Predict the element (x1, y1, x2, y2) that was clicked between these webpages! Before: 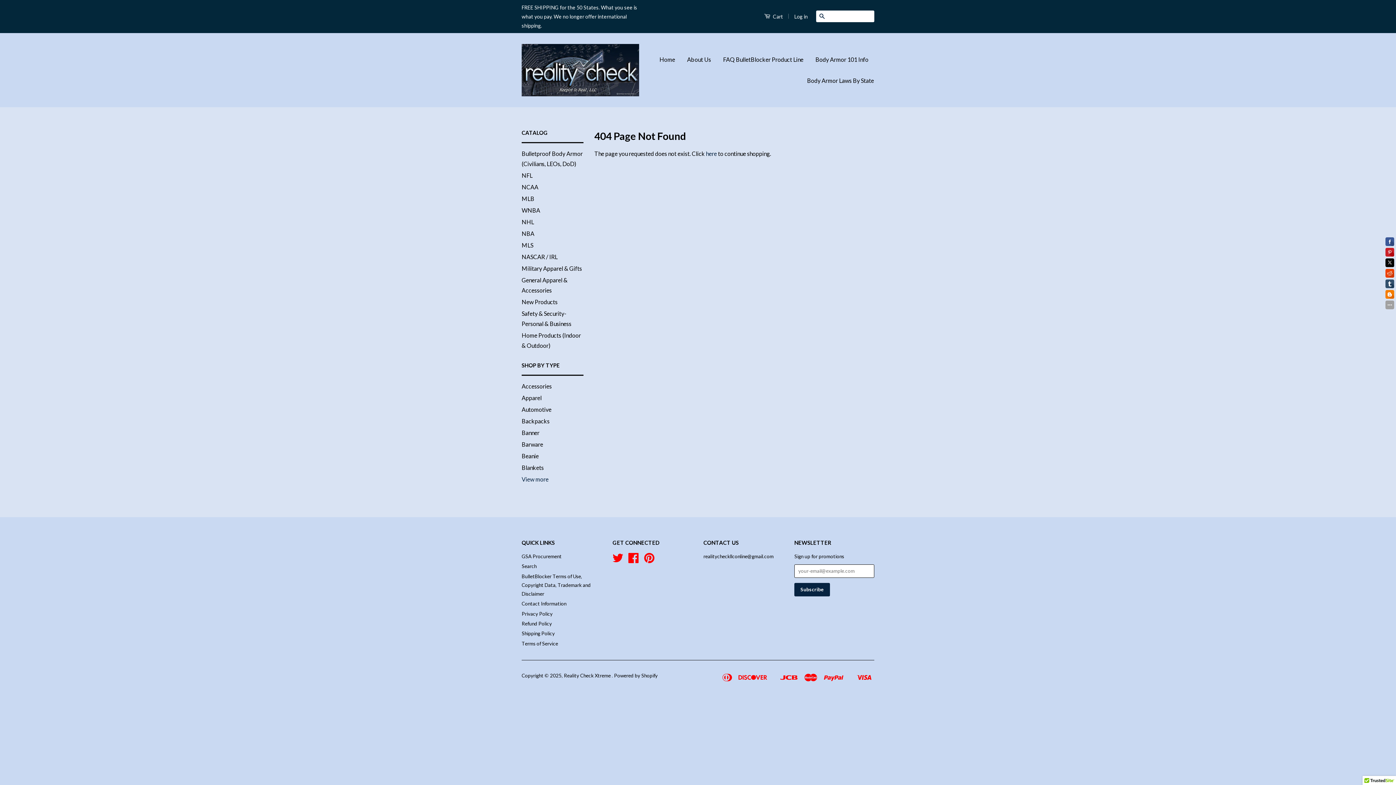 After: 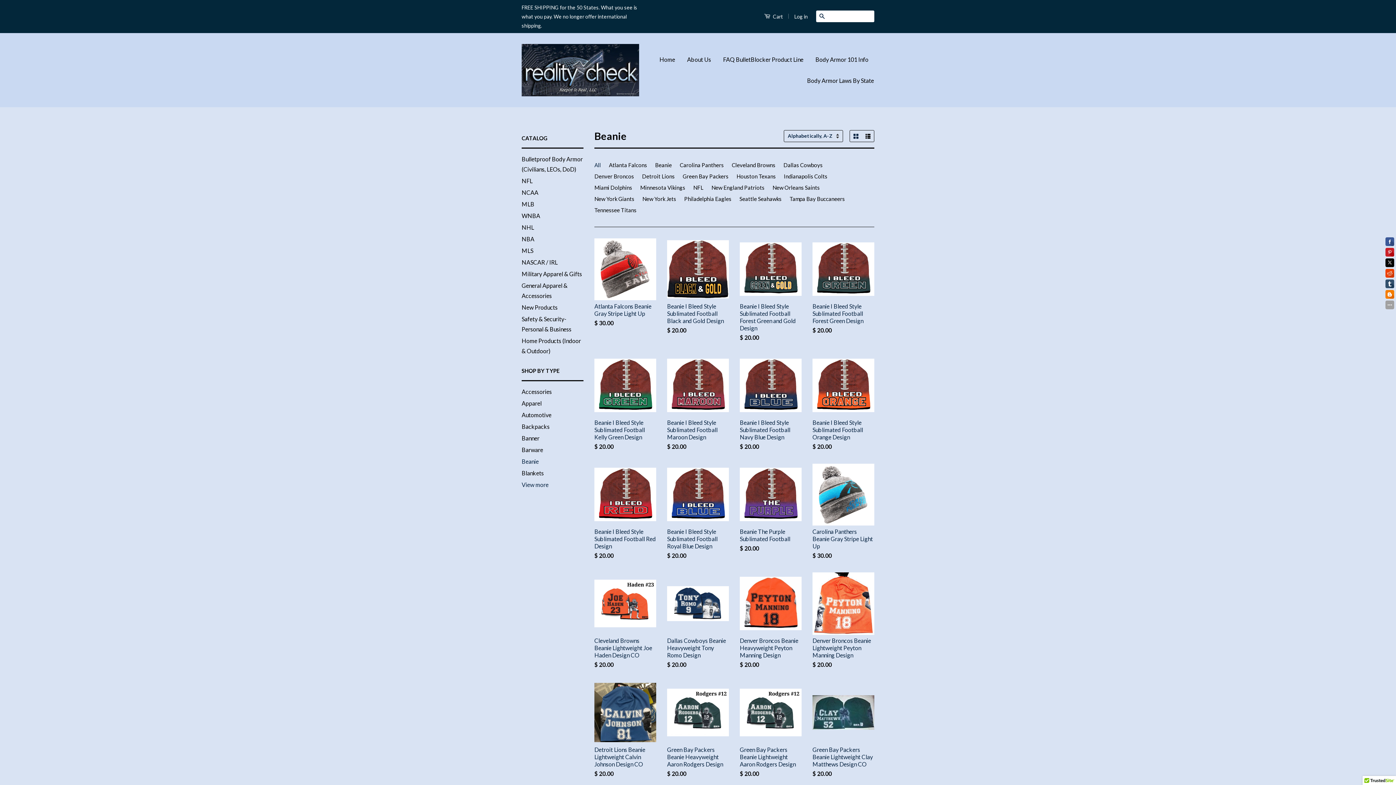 Action: label: Beanie bbox: (521, 452, 538, 459)